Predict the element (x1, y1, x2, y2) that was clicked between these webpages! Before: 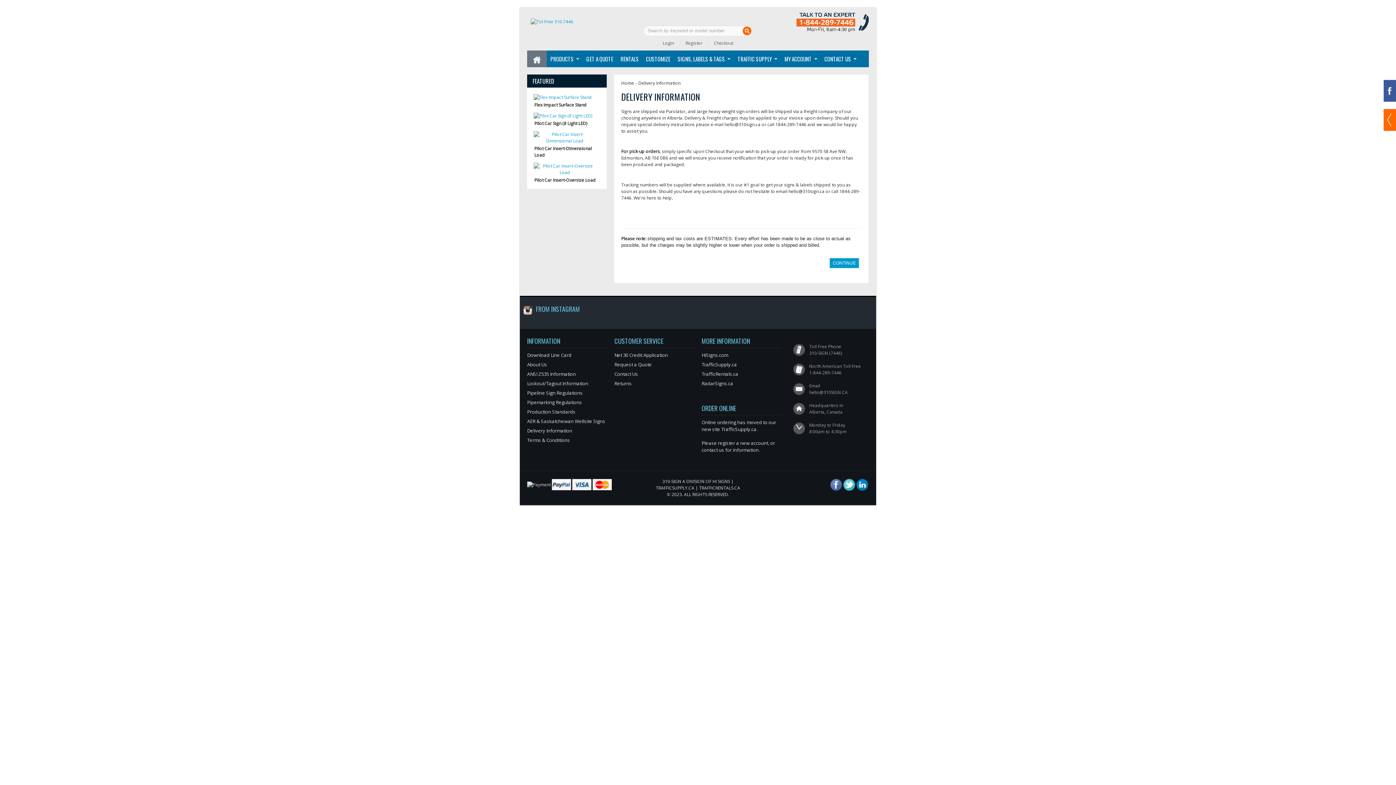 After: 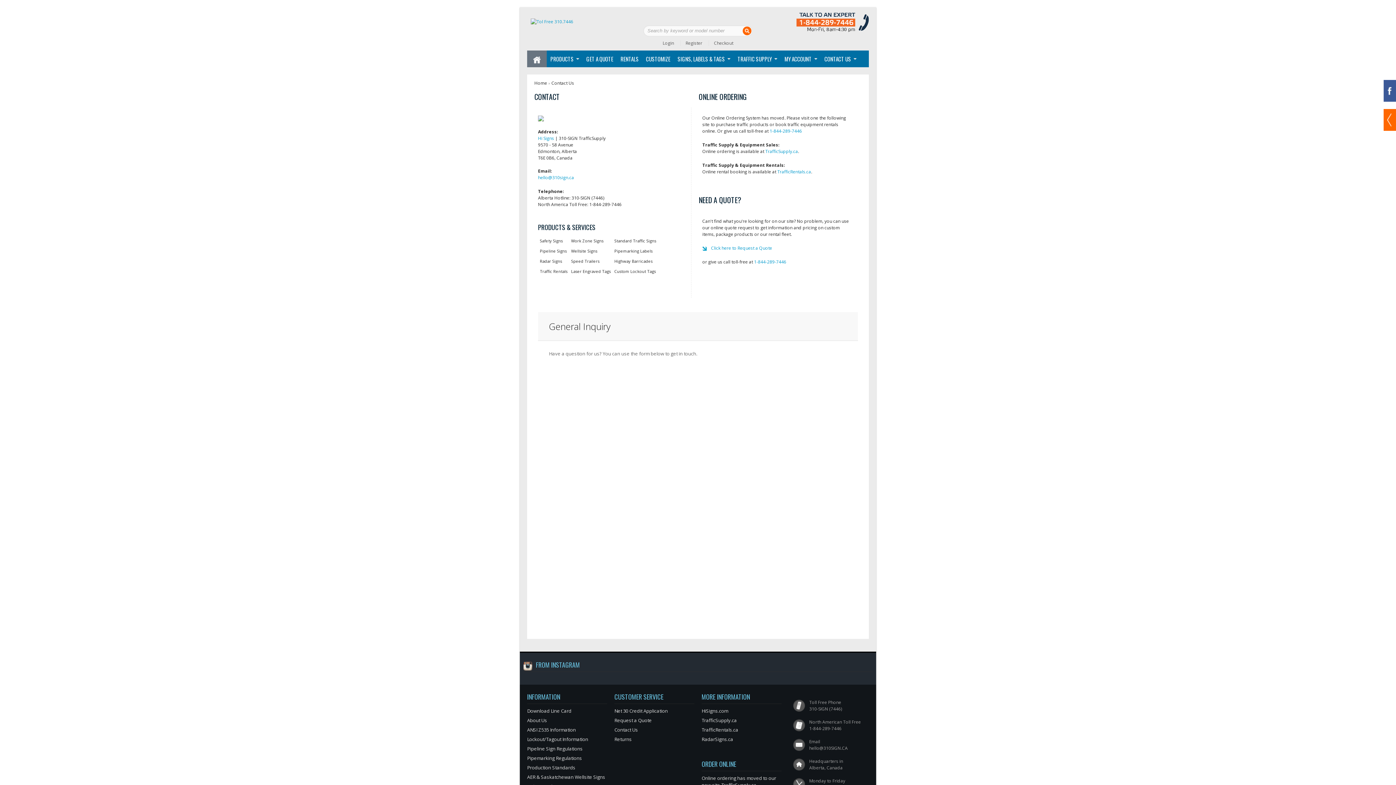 Action: bbox: (614, 370, 638, 377) label: Contact Us